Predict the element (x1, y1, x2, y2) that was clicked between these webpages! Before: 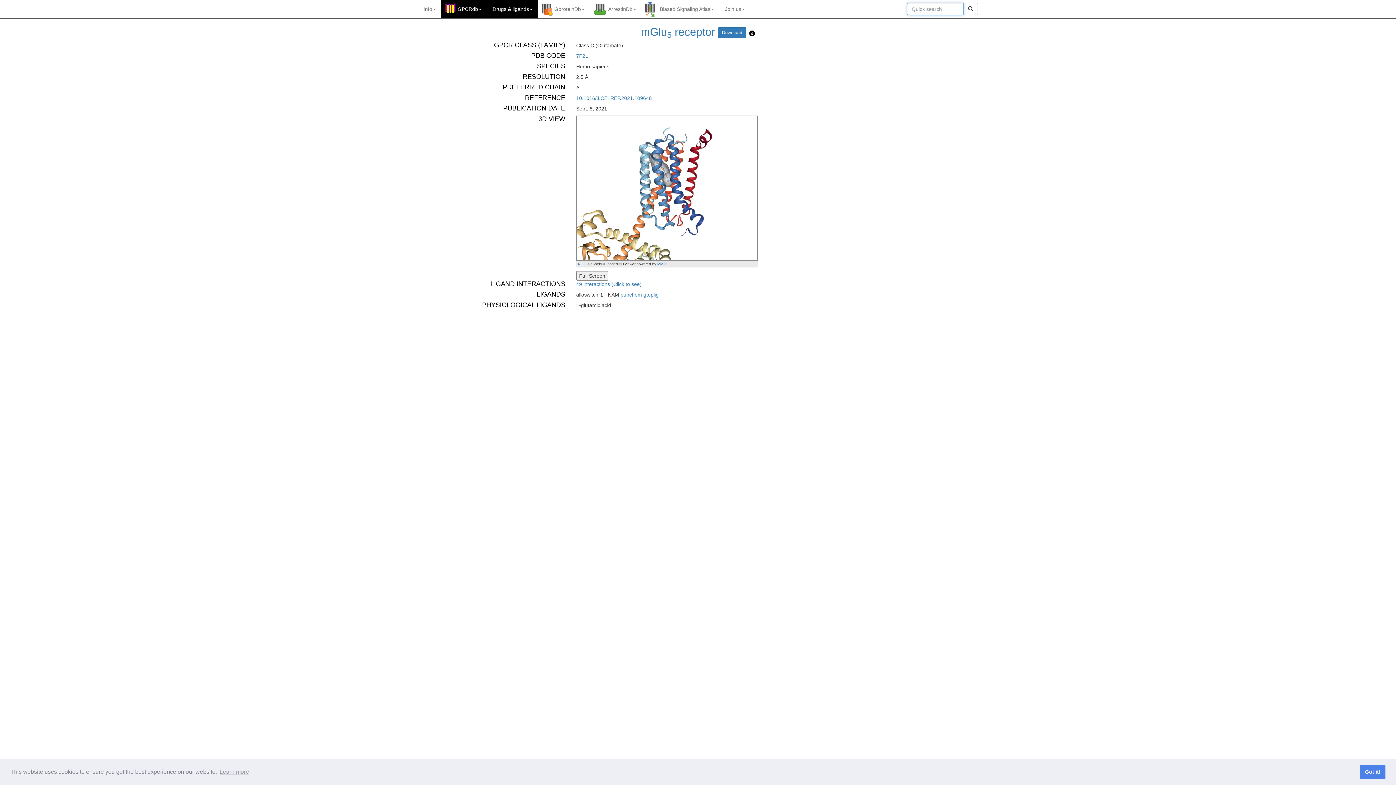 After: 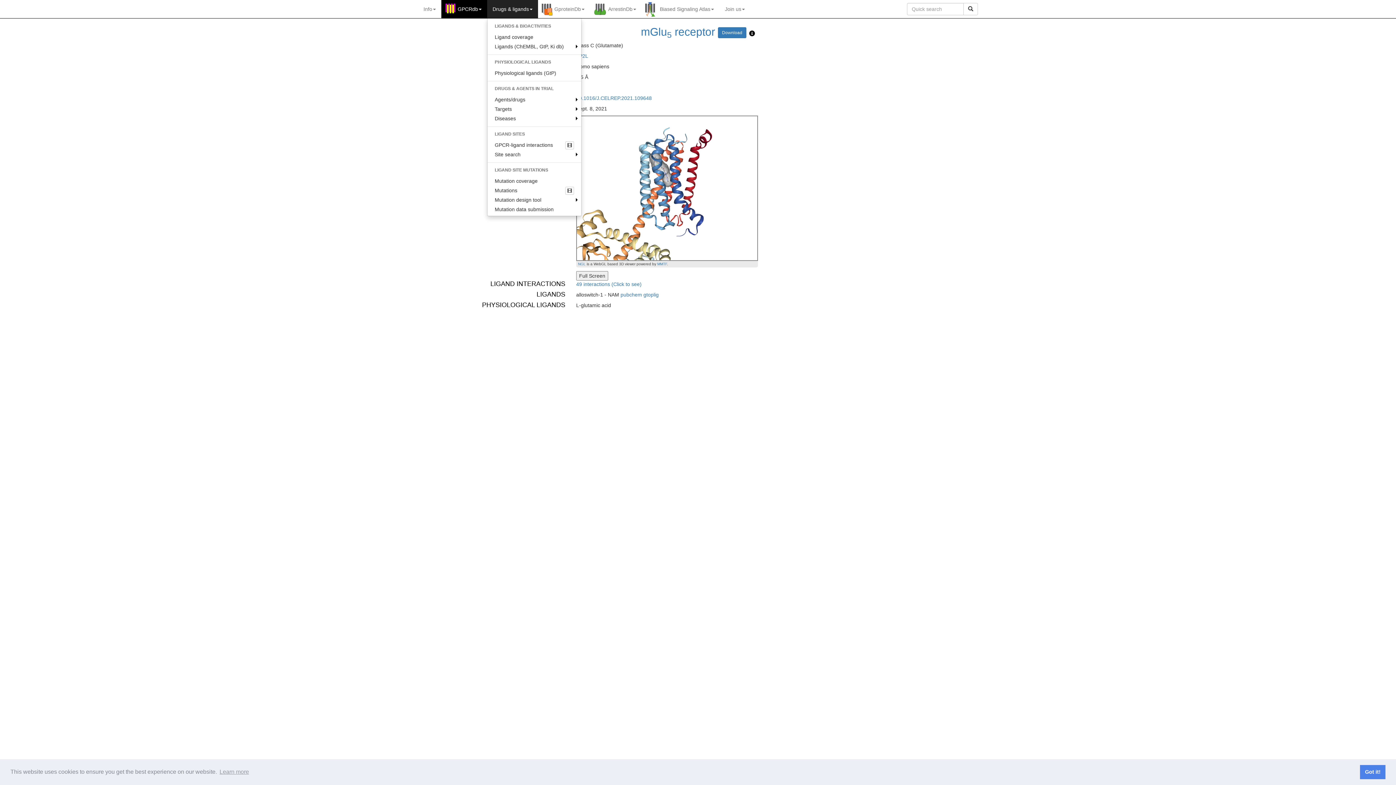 Action: bbox: (487, 0, 538, 18) label: Drugs & ligands